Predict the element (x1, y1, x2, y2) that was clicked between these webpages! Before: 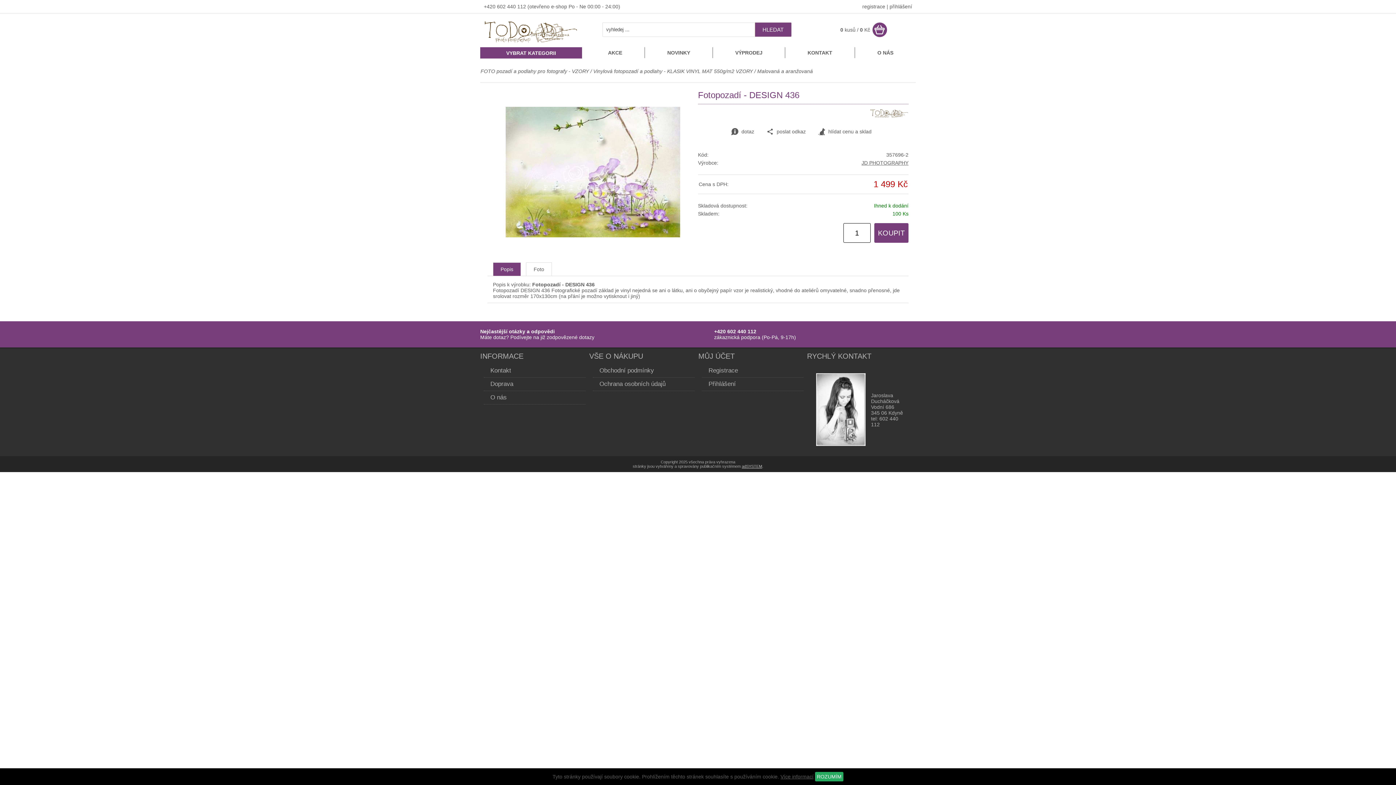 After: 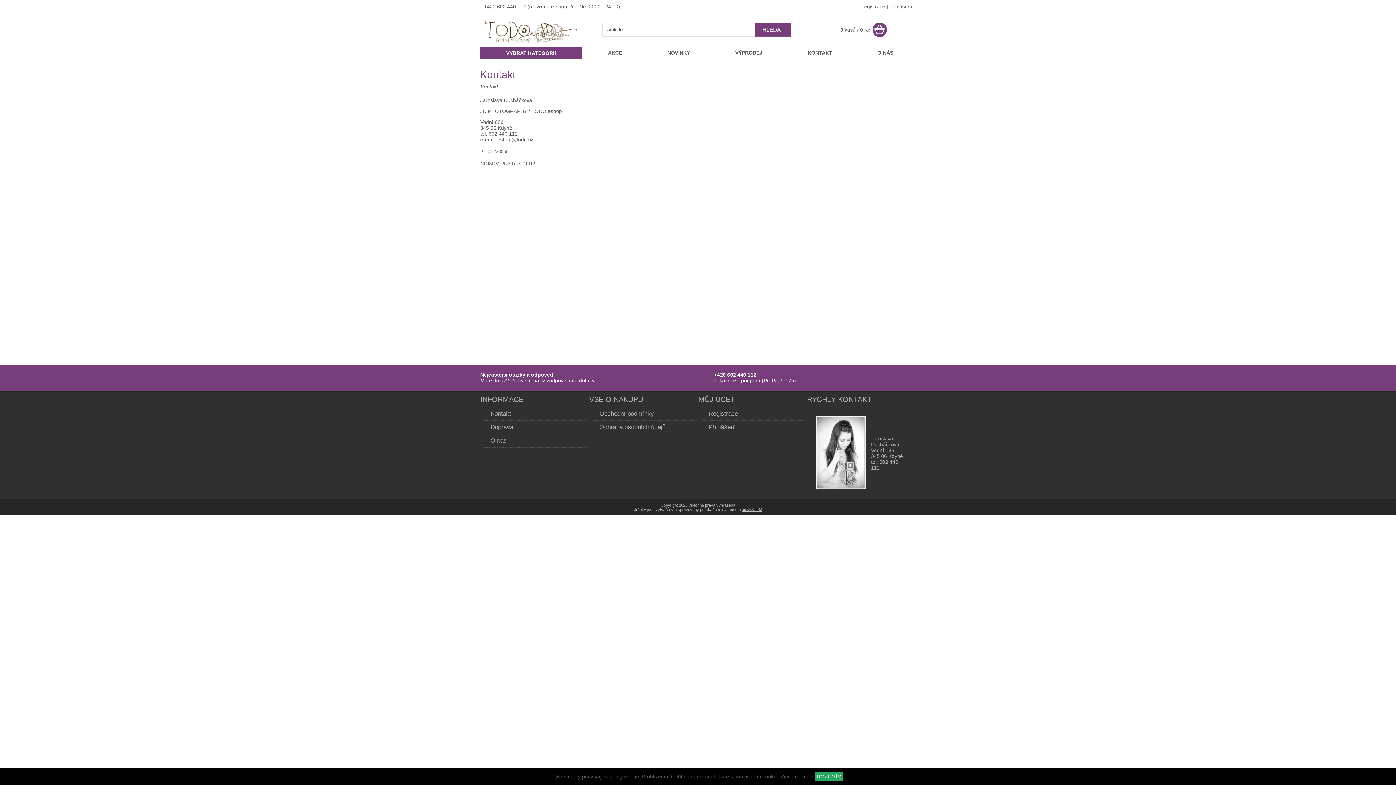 Action: label: KONTAKT bbox: (785, 47, 854, 58)